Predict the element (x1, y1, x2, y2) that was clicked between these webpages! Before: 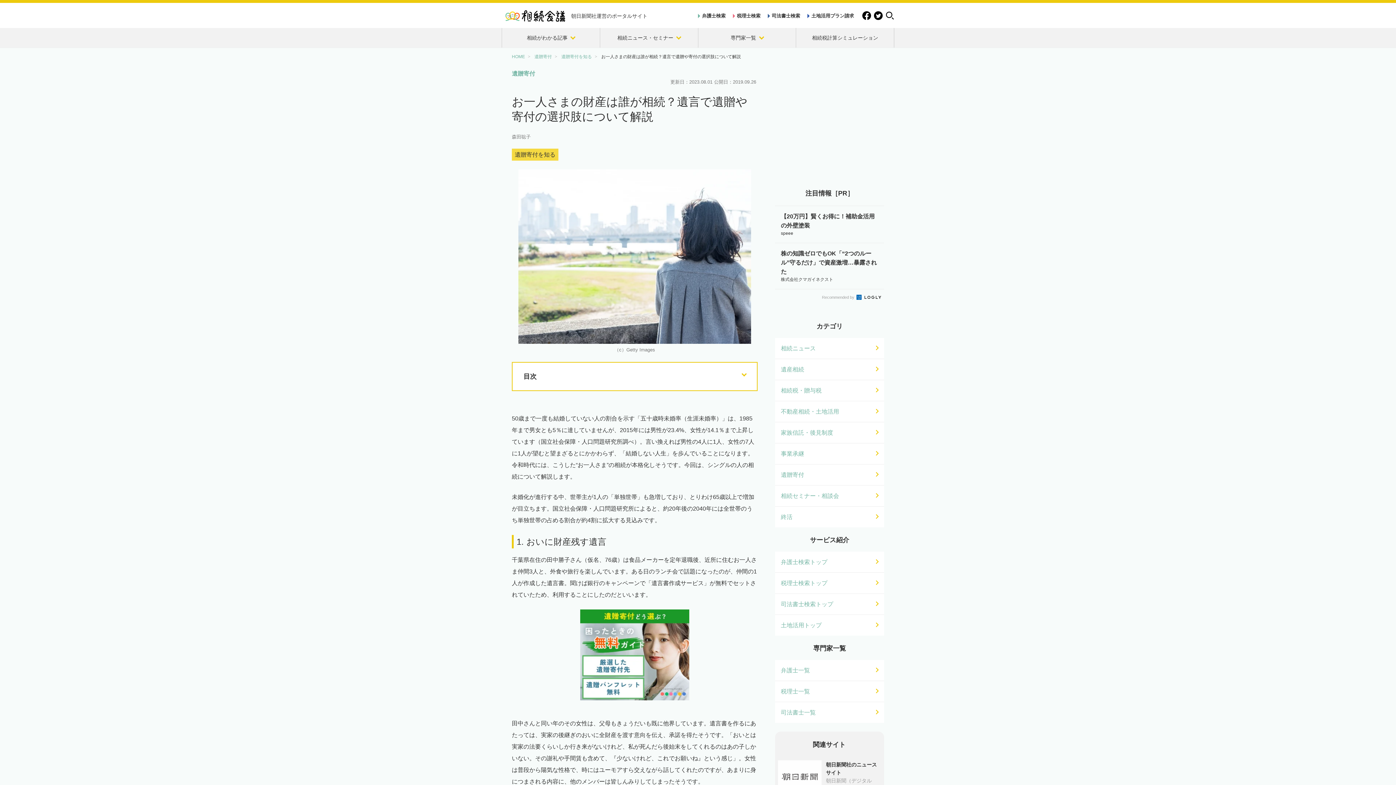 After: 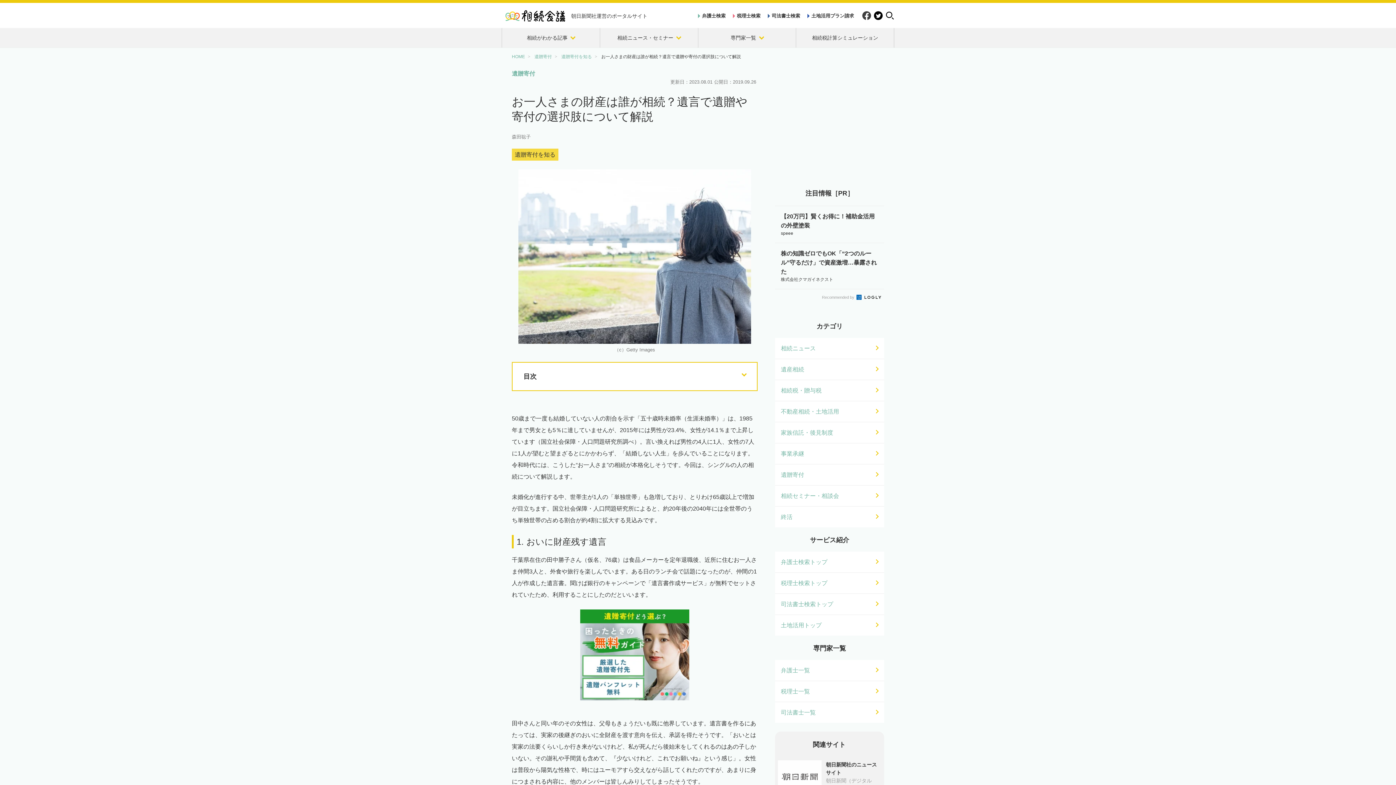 Action: bbox: (862, 11, 871, 20)